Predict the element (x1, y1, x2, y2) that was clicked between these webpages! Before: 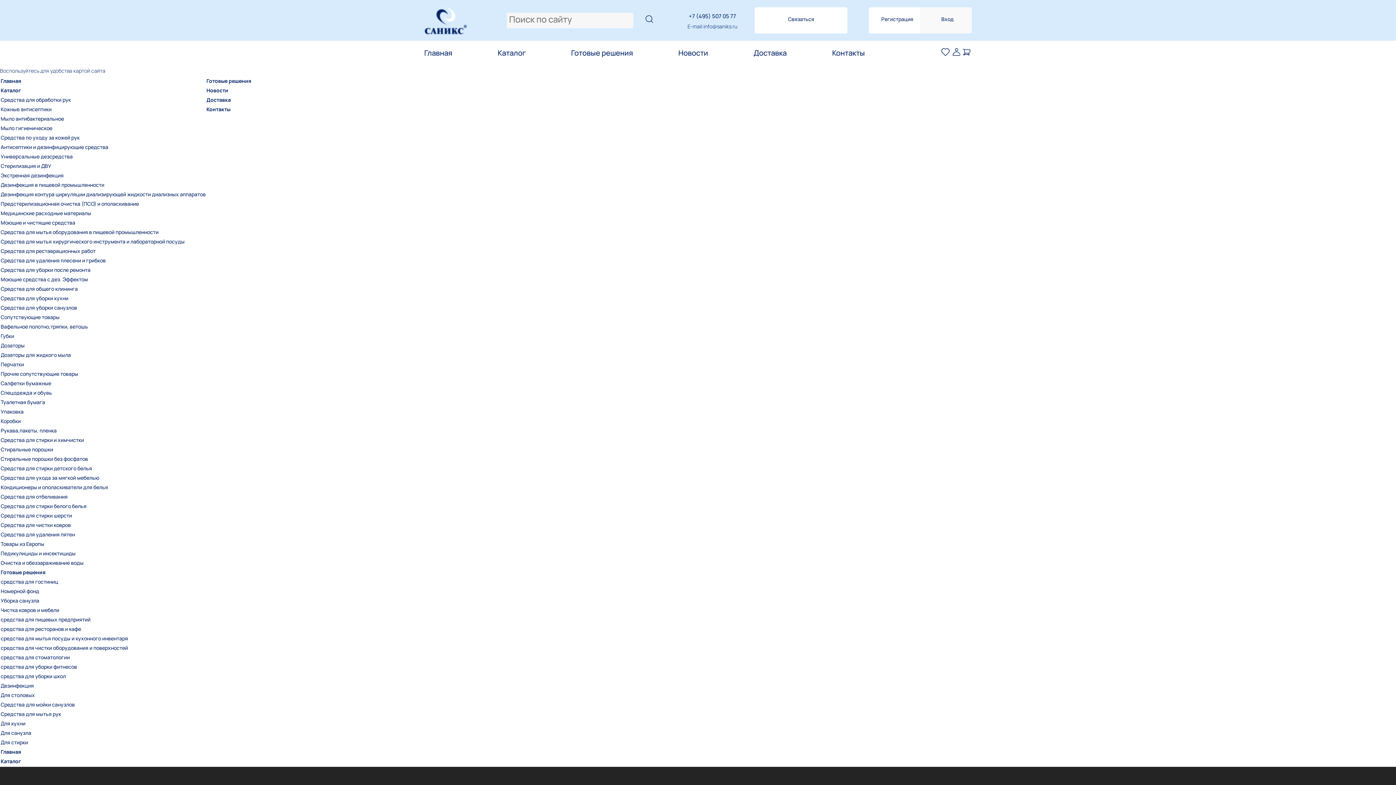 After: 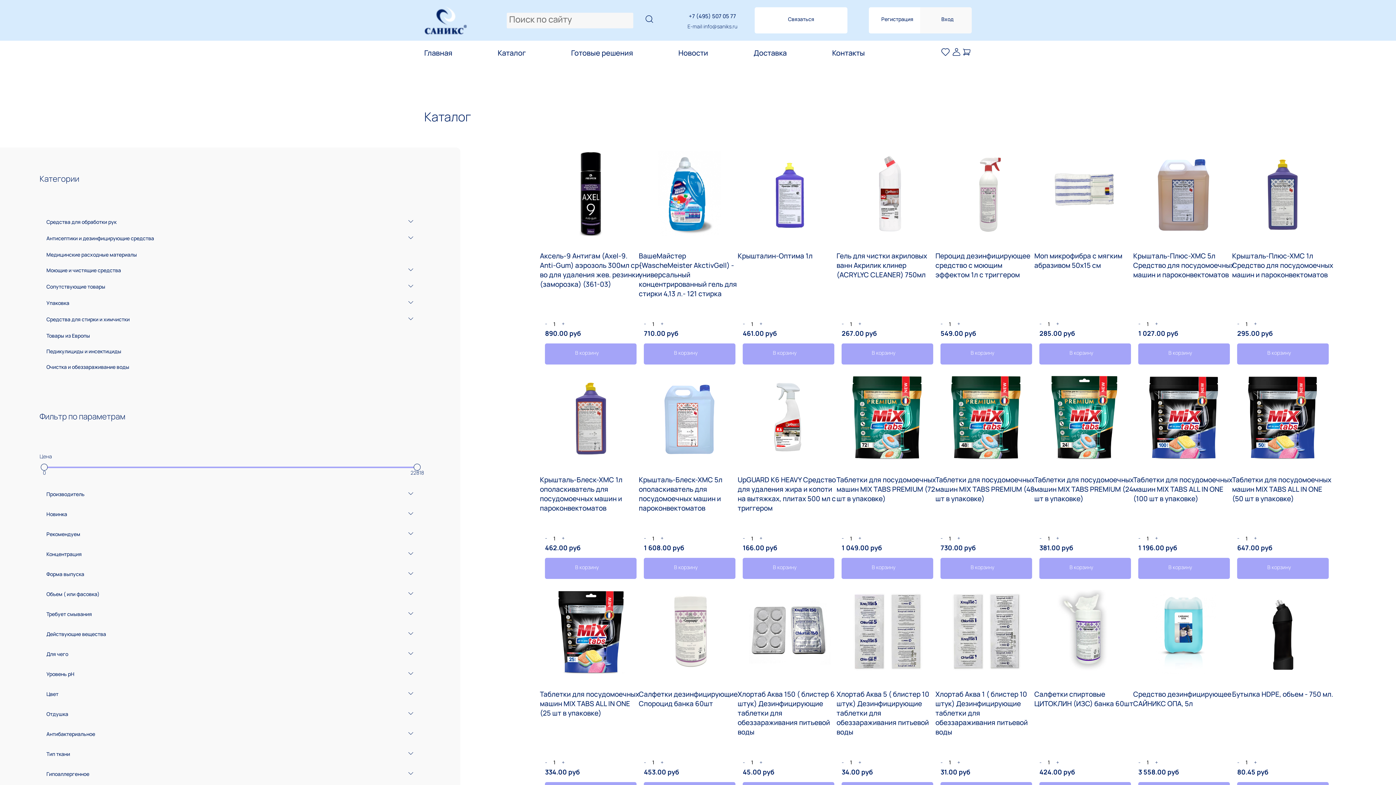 Action: label: Каталог bbox: (0, 757, 205, 766)